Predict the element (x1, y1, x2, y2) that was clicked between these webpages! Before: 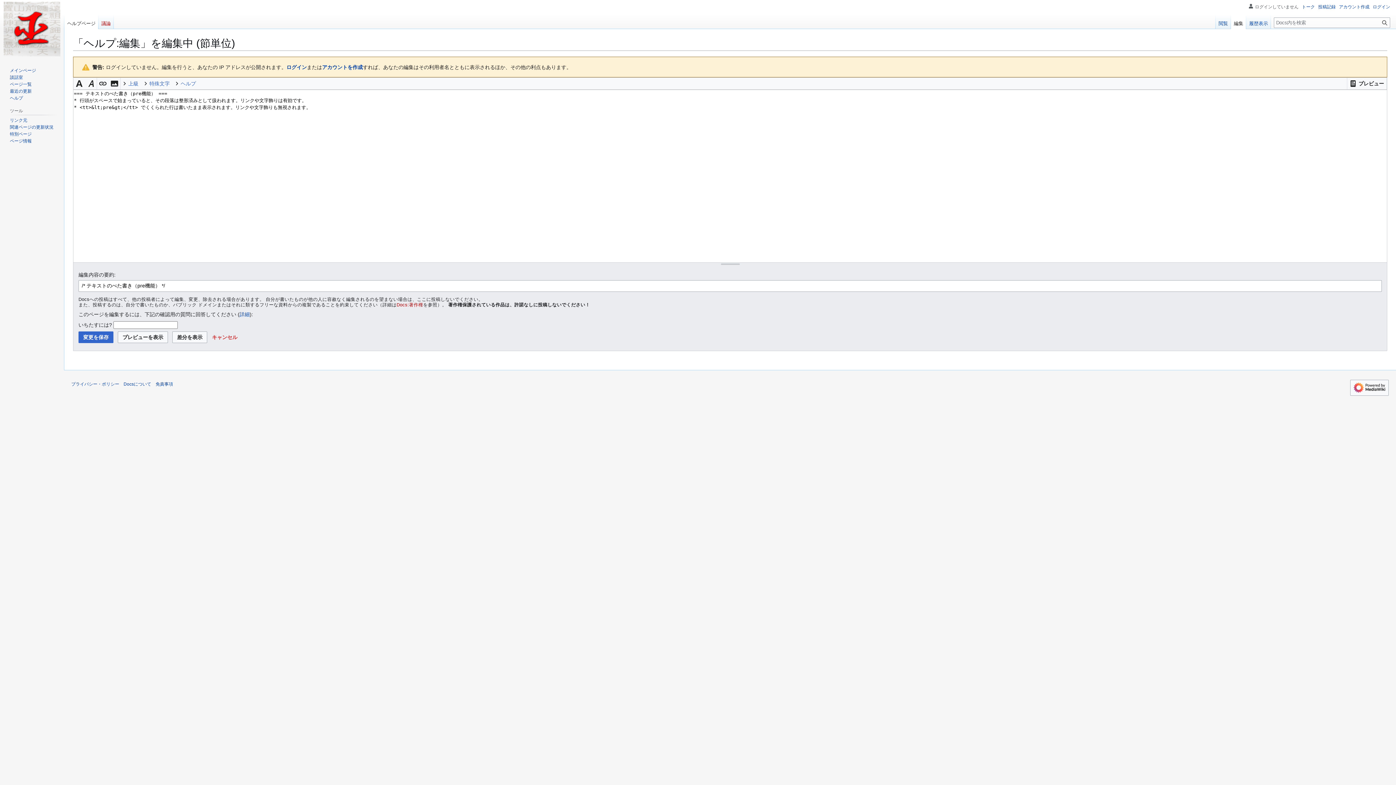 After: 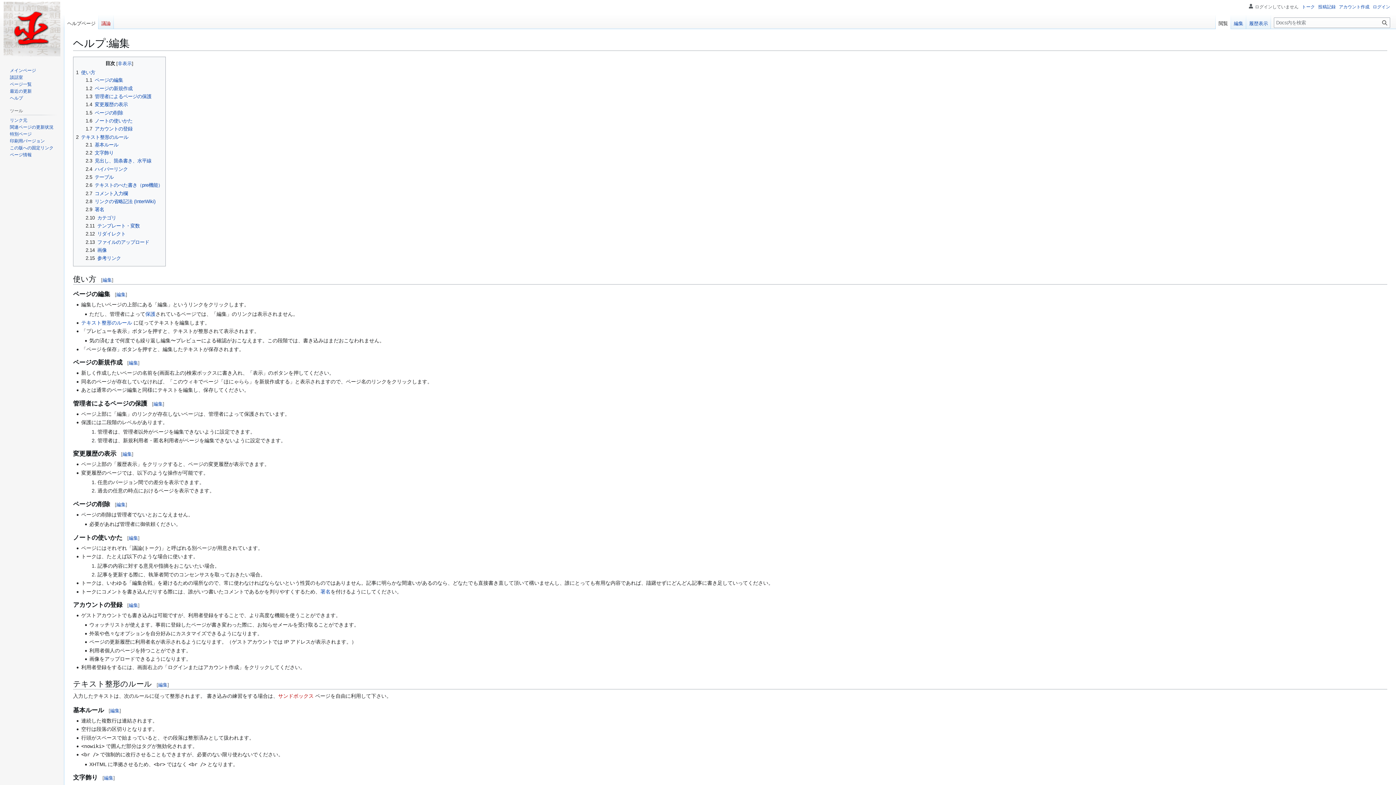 Action: bbox: (209, 331, 240, 343) label: キャンセル